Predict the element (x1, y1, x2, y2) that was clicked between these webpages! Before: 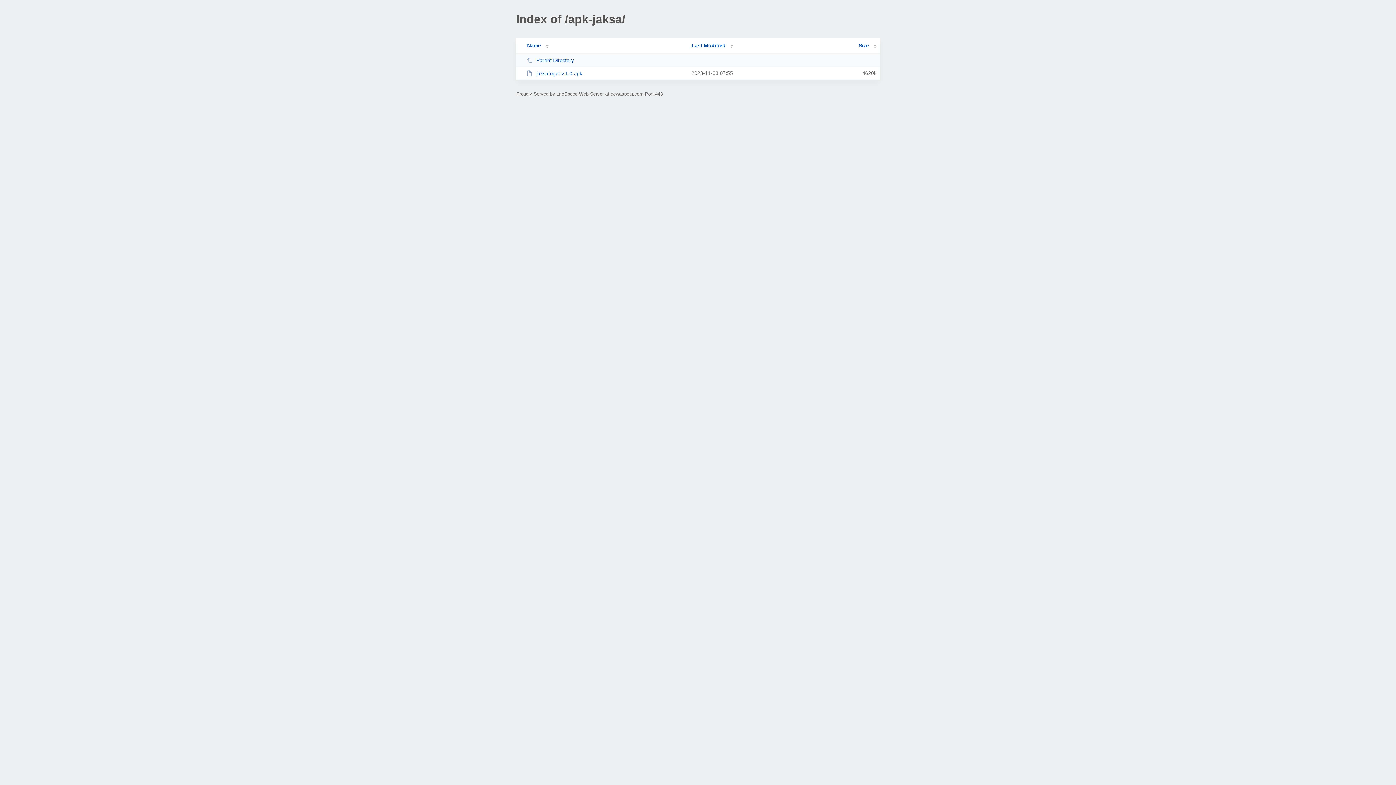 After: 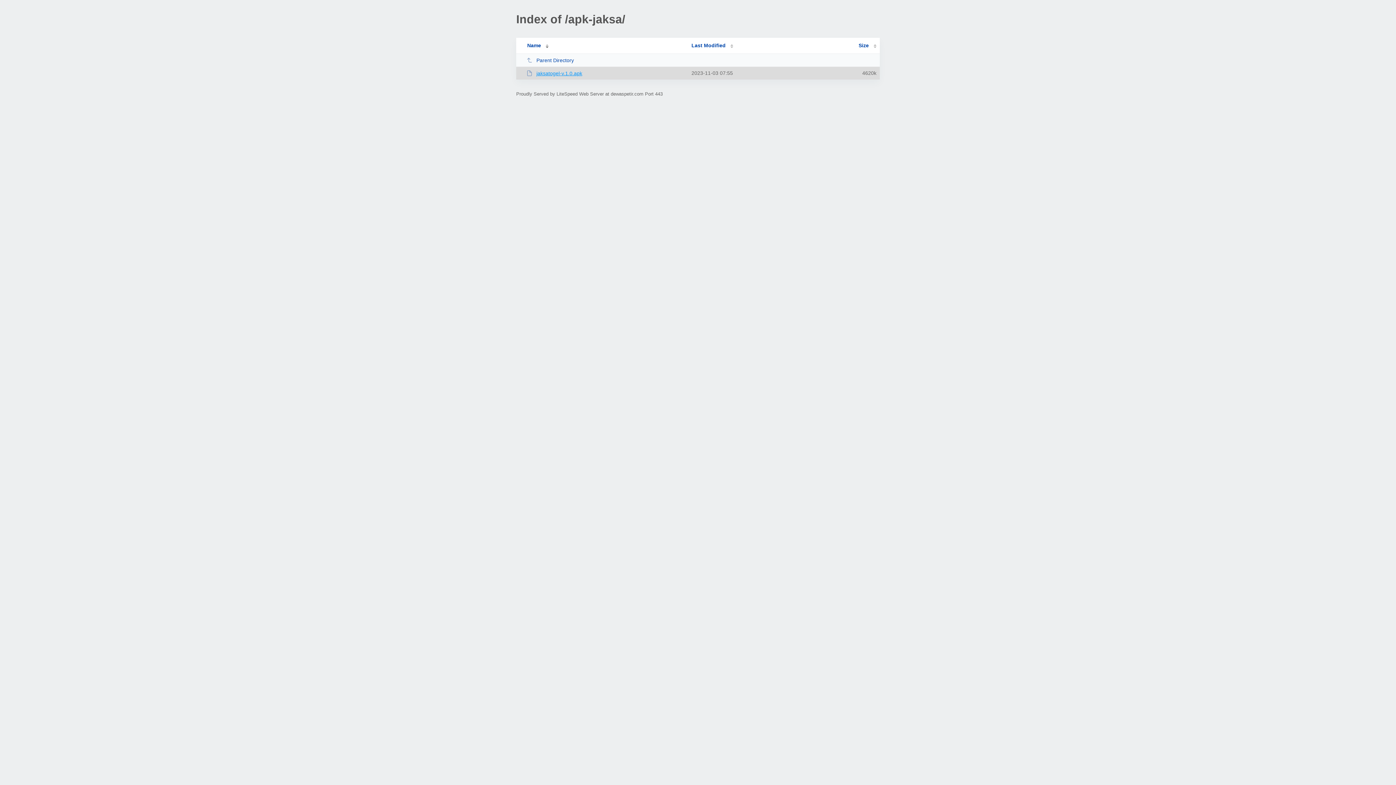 Action: bbox: (526, 70, 685, 76) label: jaksatogel-v.1.0.apk